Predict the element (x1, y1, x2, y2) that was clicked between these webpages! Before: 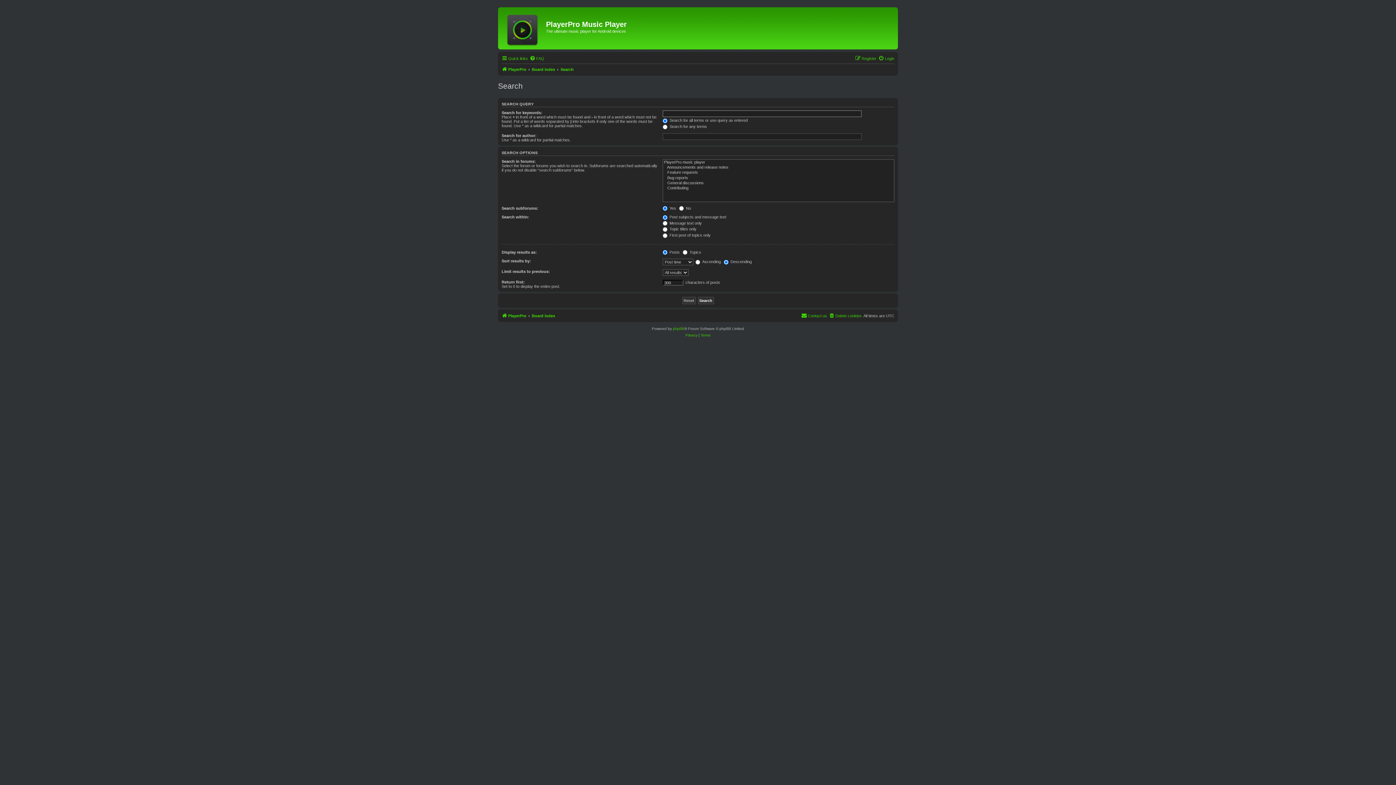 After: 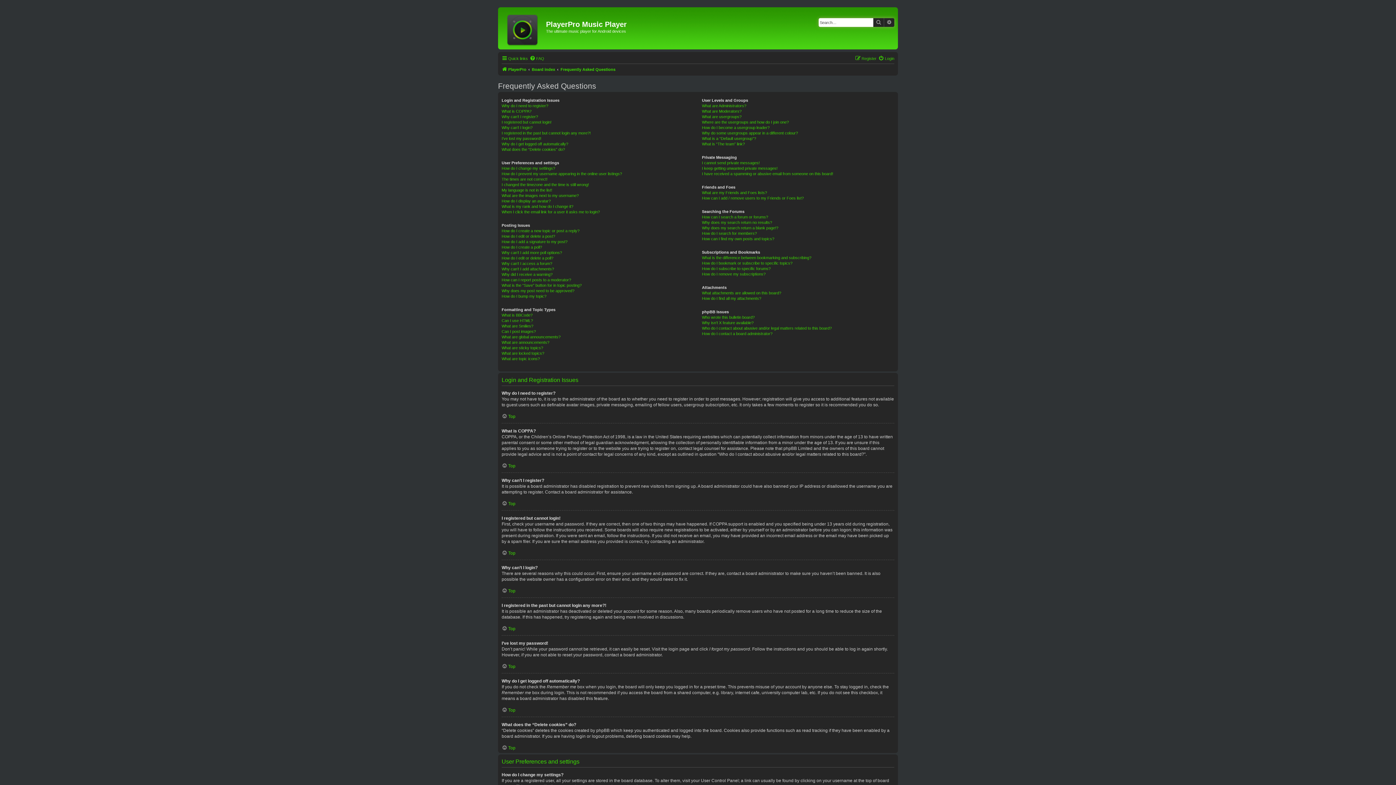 Action: label: FAQ bbox: (529, 54, 544, 62)